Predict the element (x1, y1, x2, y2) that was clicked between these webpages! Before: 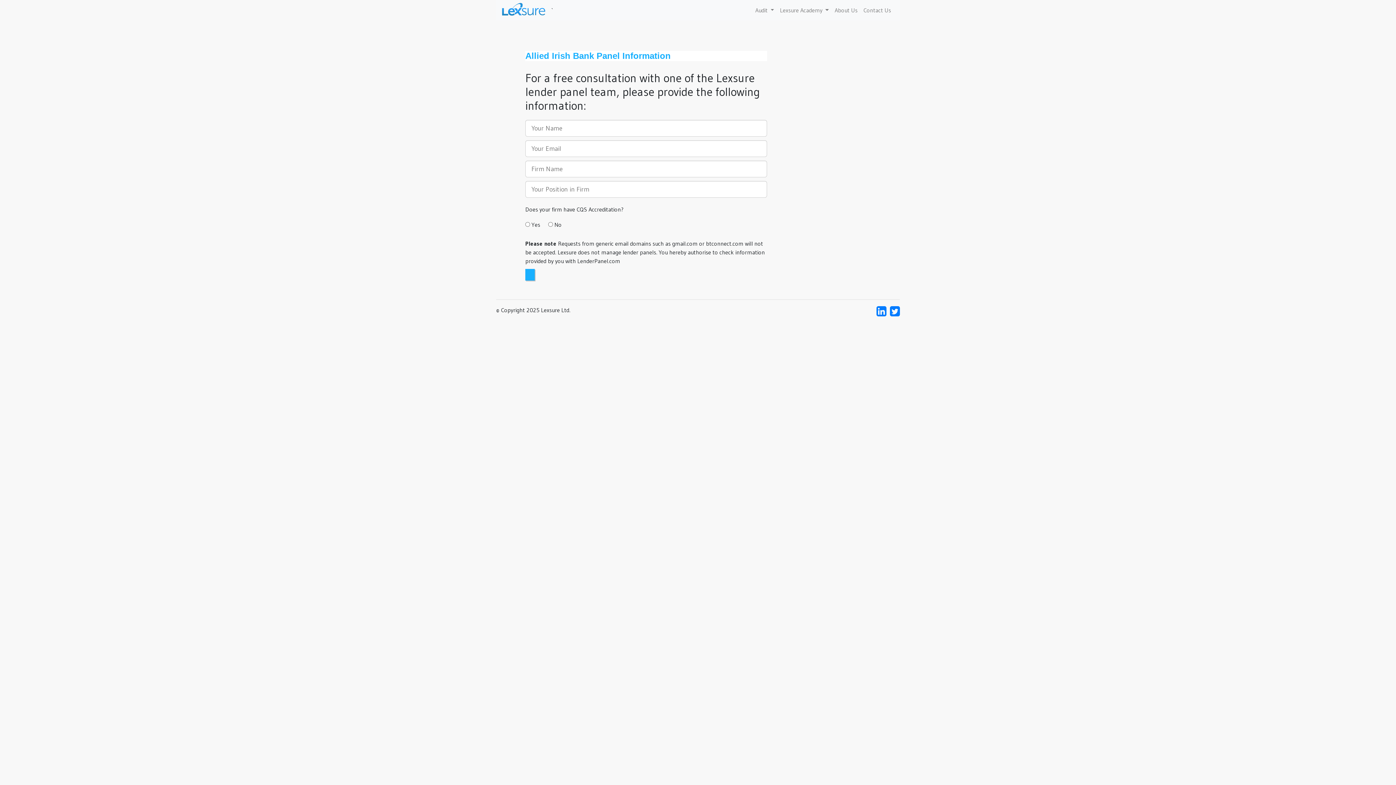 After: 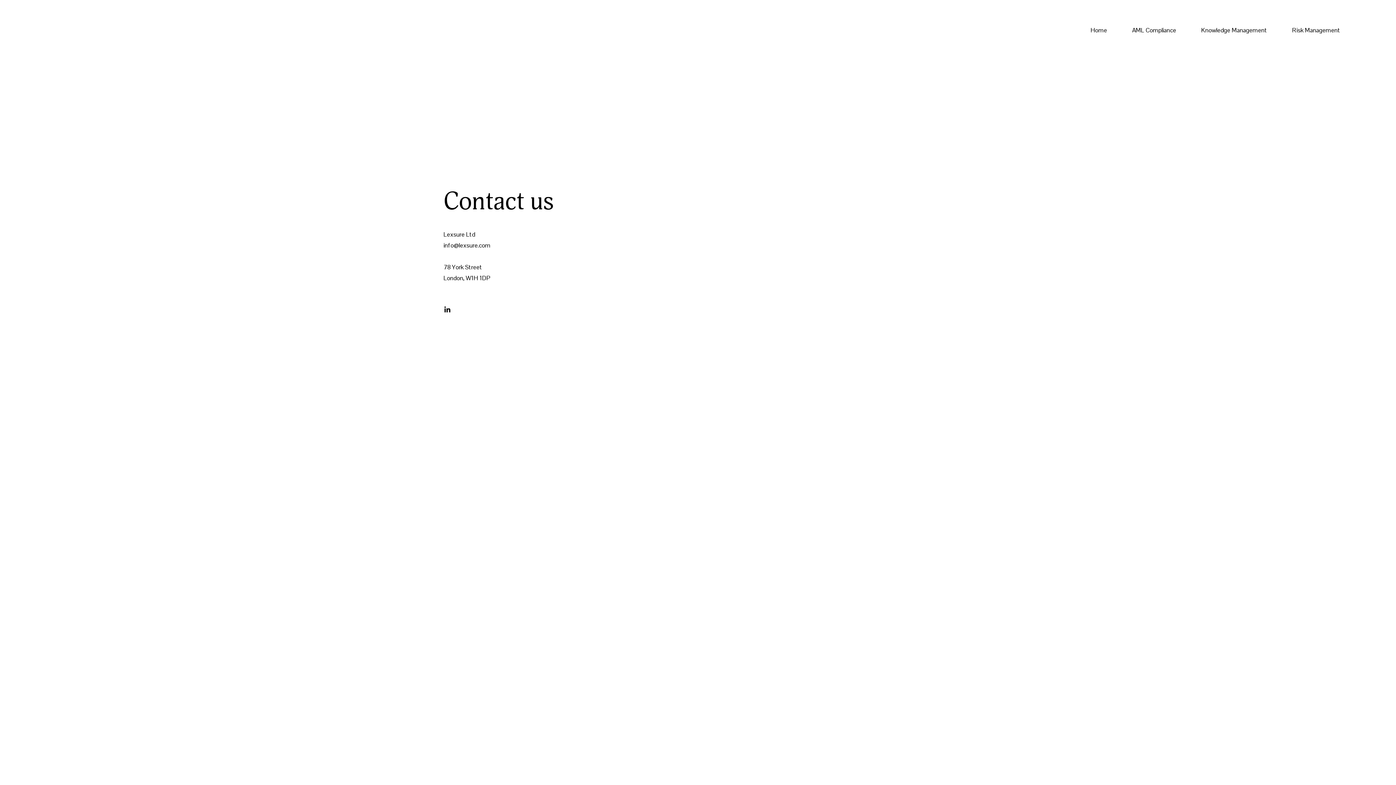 Action: bbox: (860, 2, 894, 17) label: Contact Us